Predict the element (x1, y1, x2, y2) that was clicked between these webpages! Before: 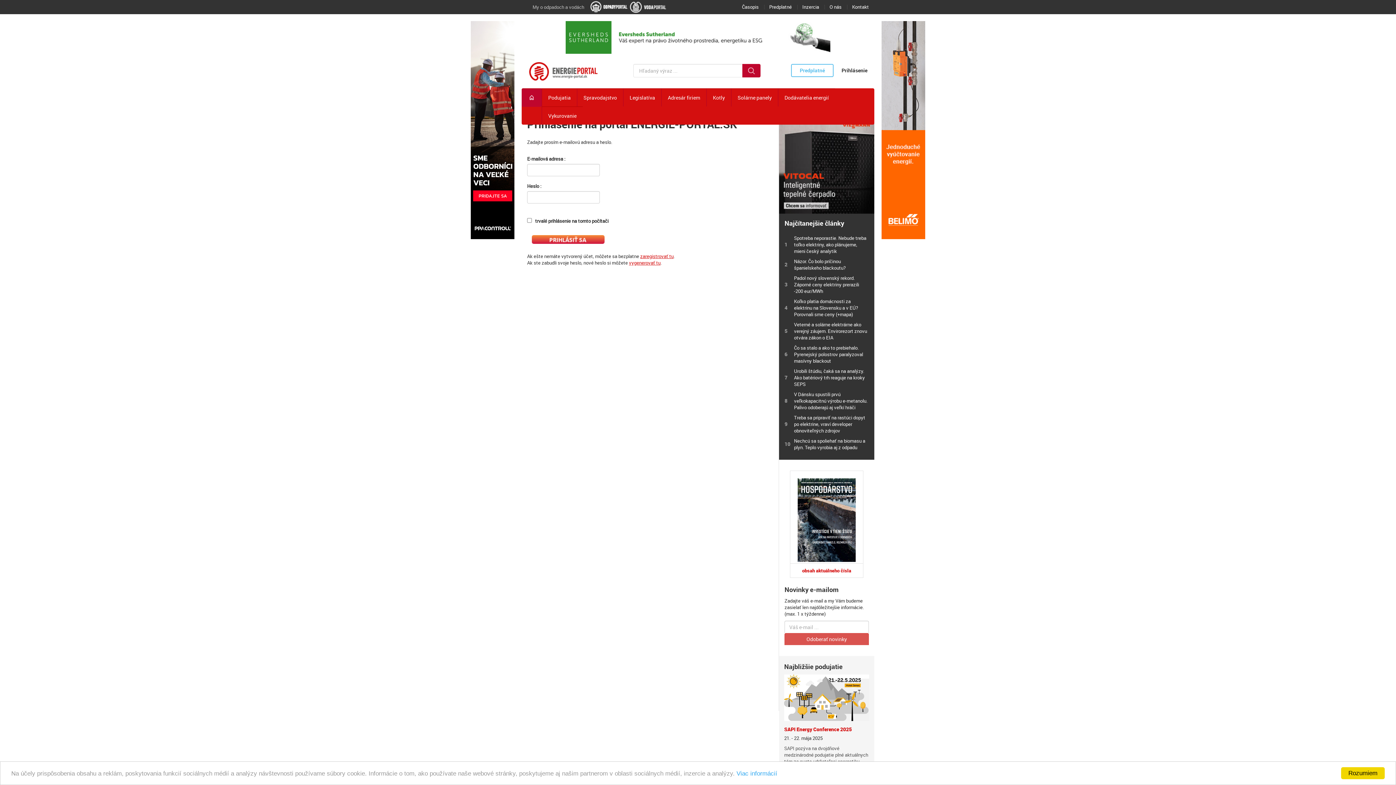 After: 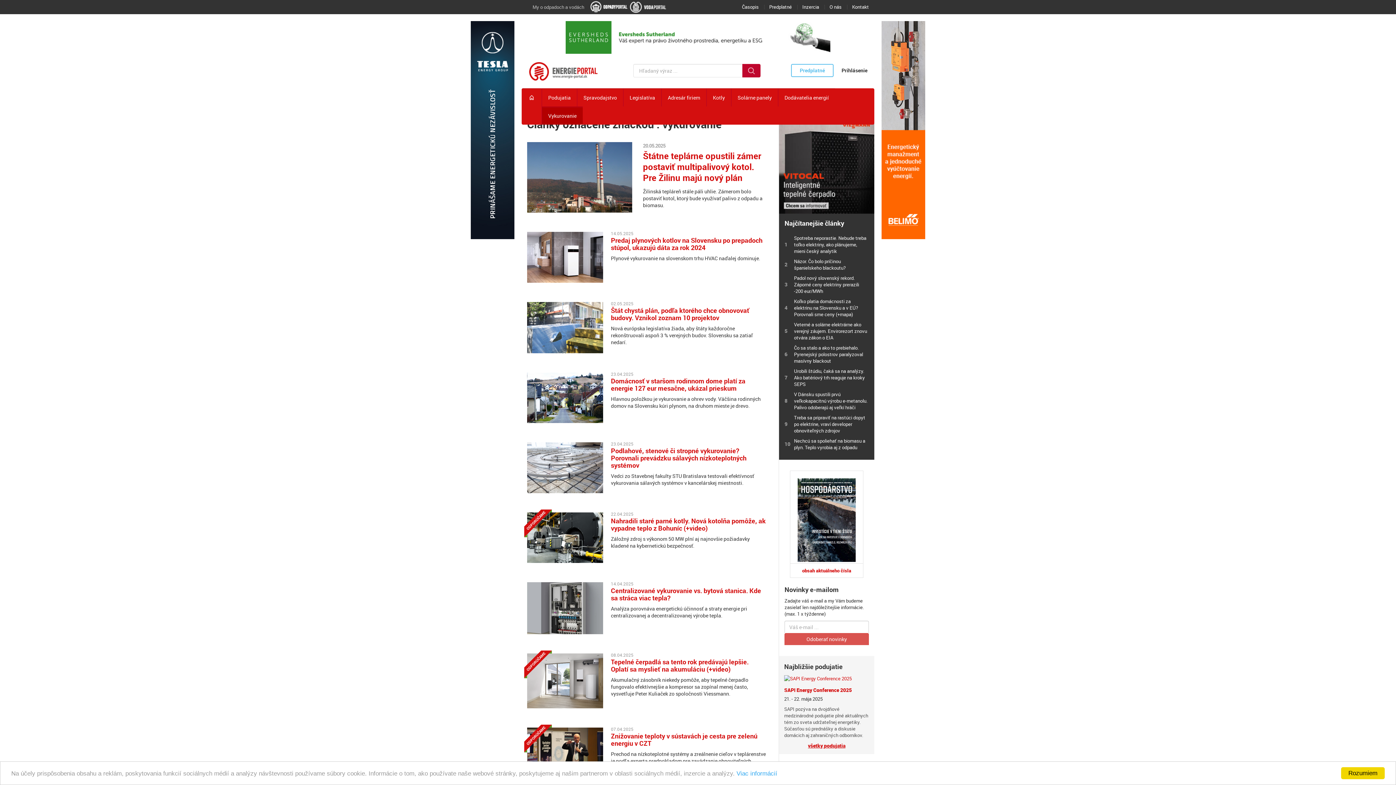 Action: bbox: (542, 106, 582, 124) label: Vykurovanie